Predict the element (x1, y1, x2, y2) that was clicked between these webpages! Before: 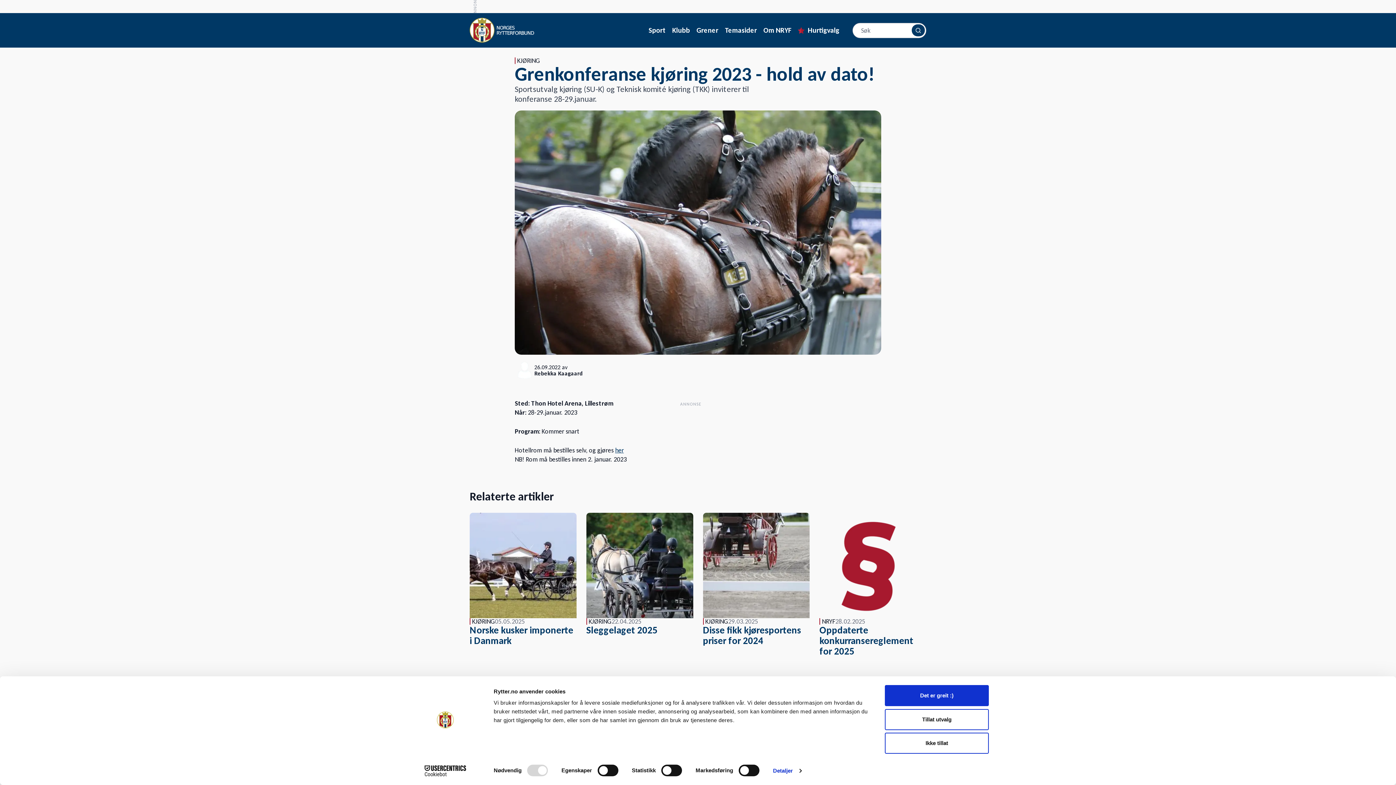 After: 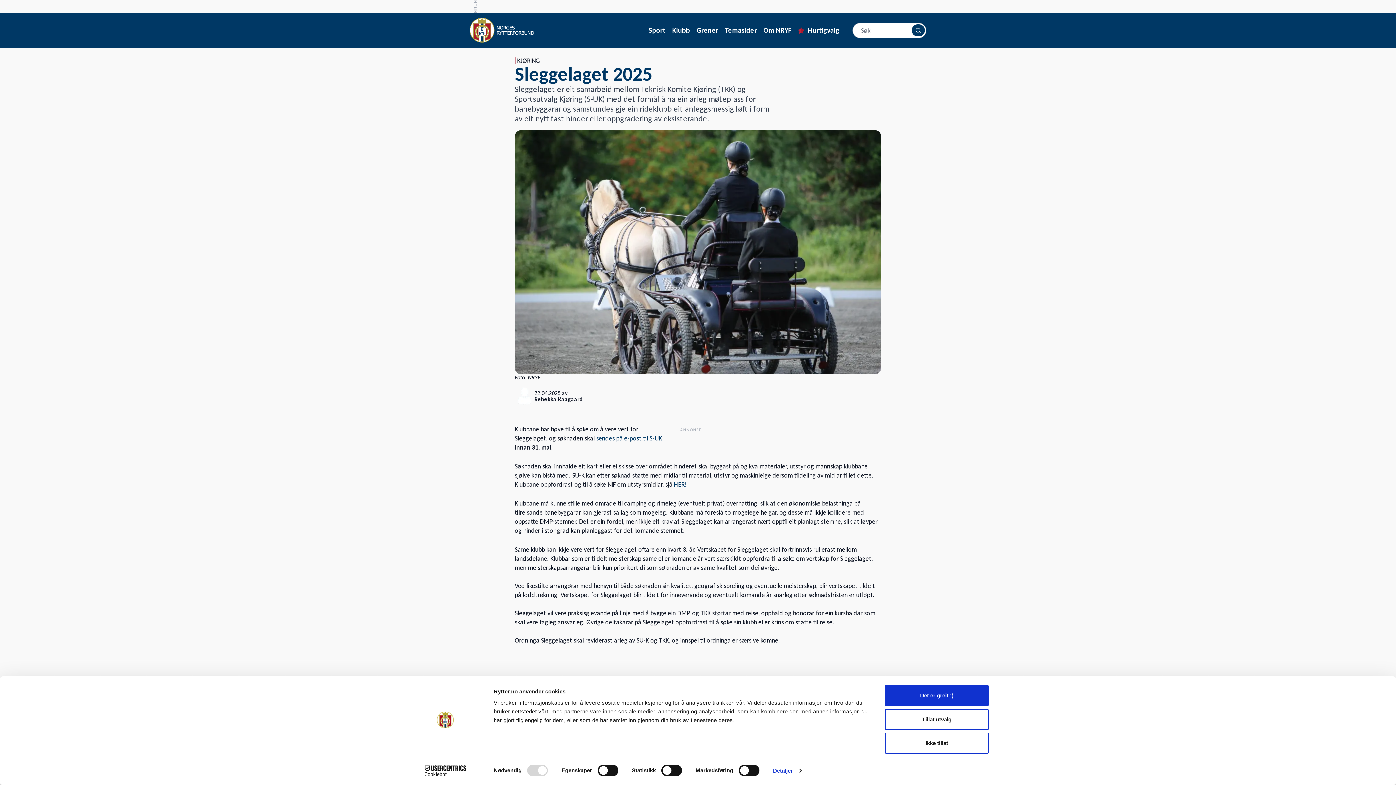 Action: label: KJØRING

22.04.2025
Sleggelaget 2025 bbox: (586, 512, 693, 656)